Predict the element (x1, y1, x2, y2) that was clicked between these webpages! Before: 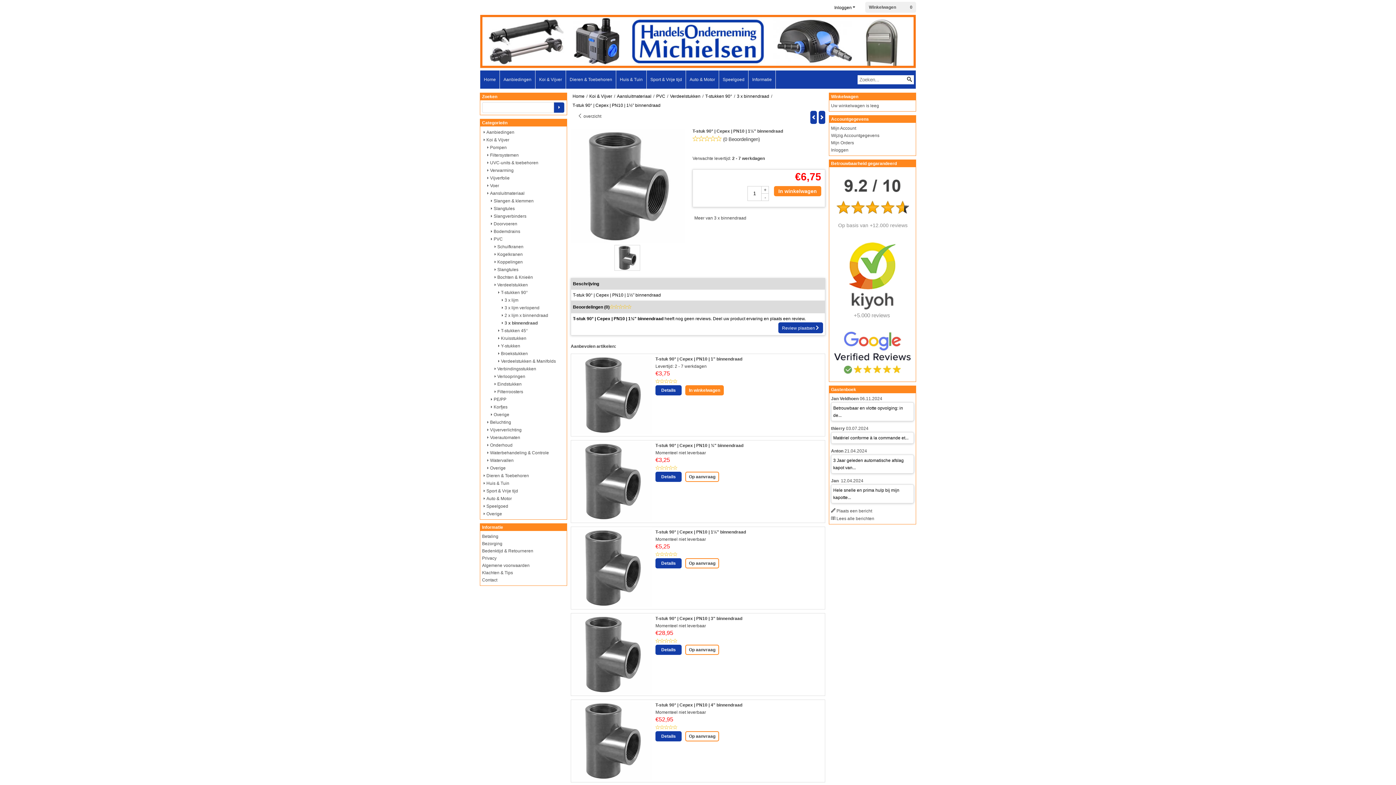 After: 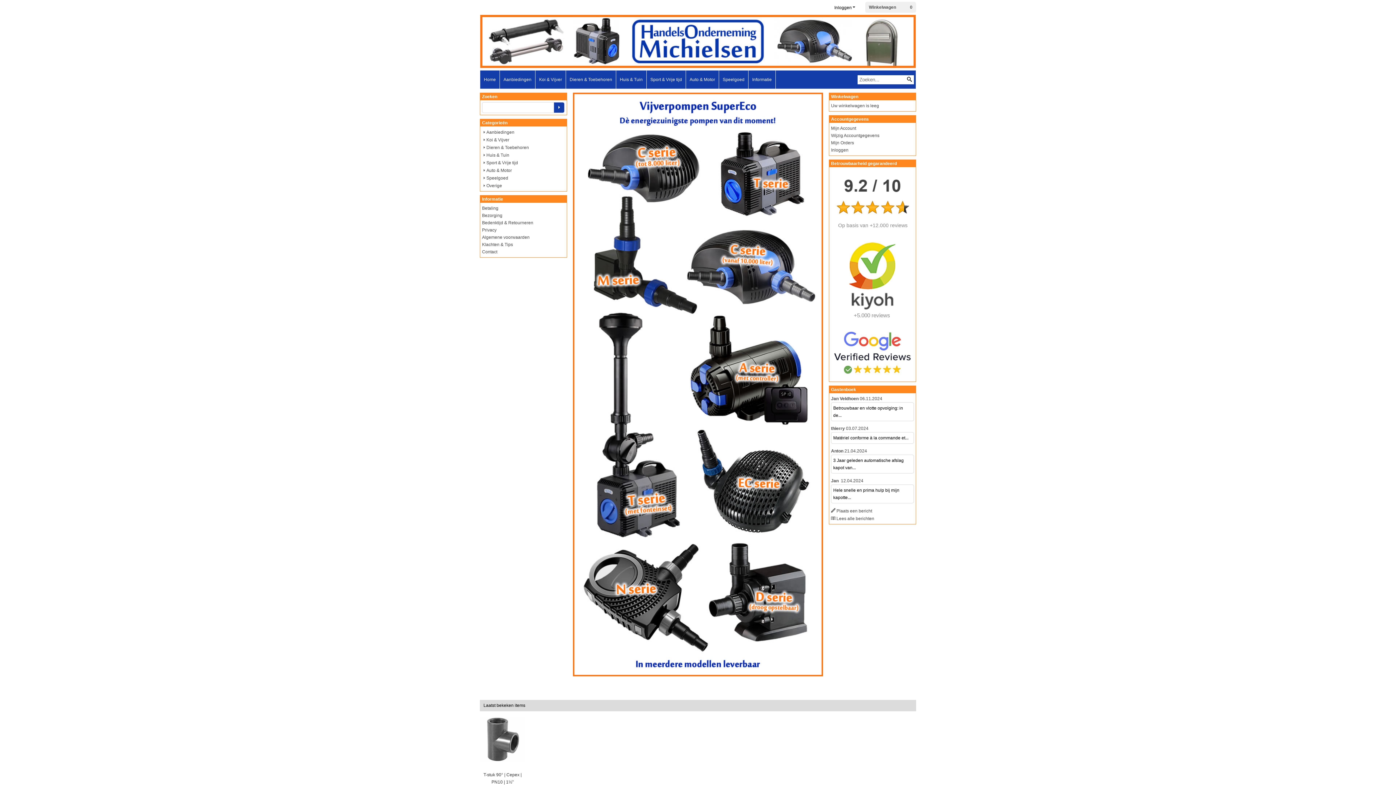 Action: bbox: (572, 93, 584, 98) label: Home